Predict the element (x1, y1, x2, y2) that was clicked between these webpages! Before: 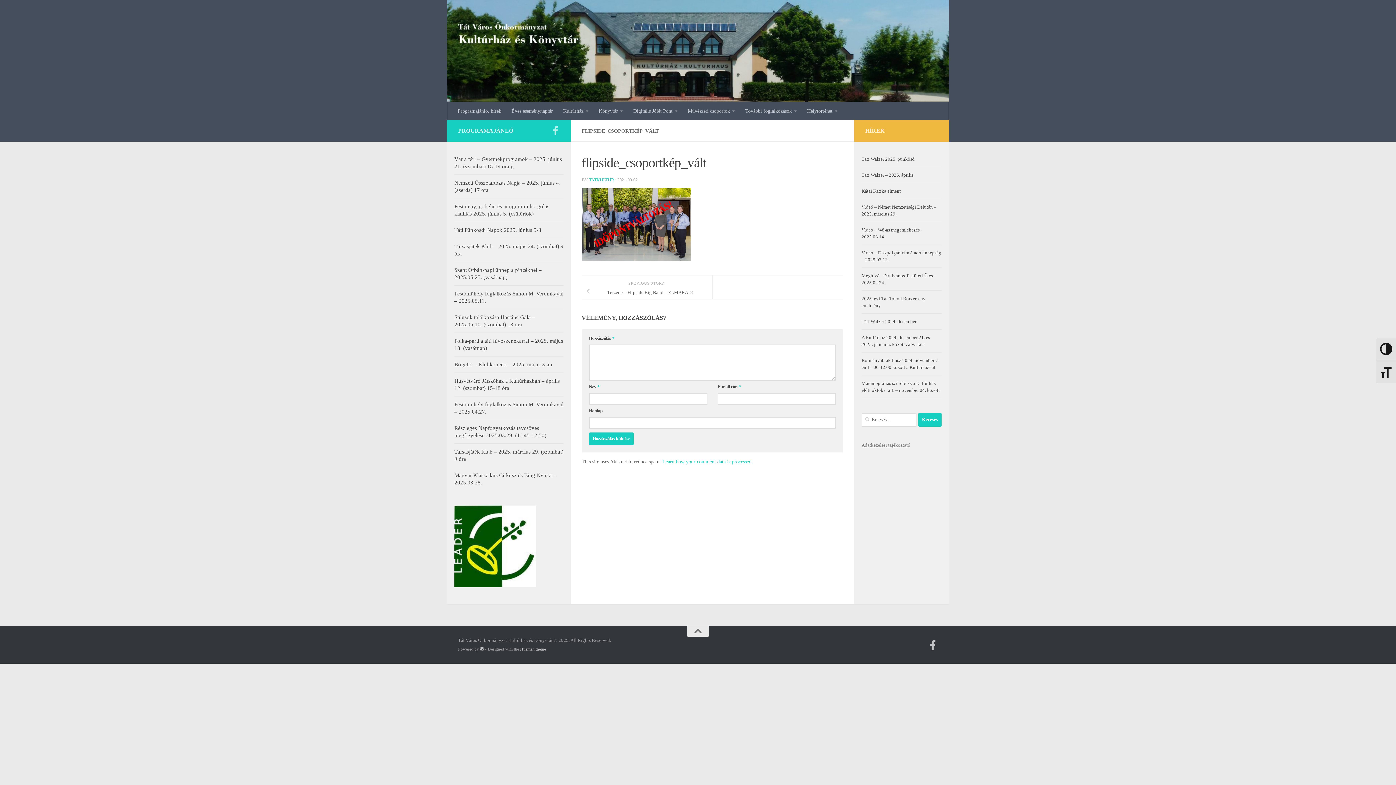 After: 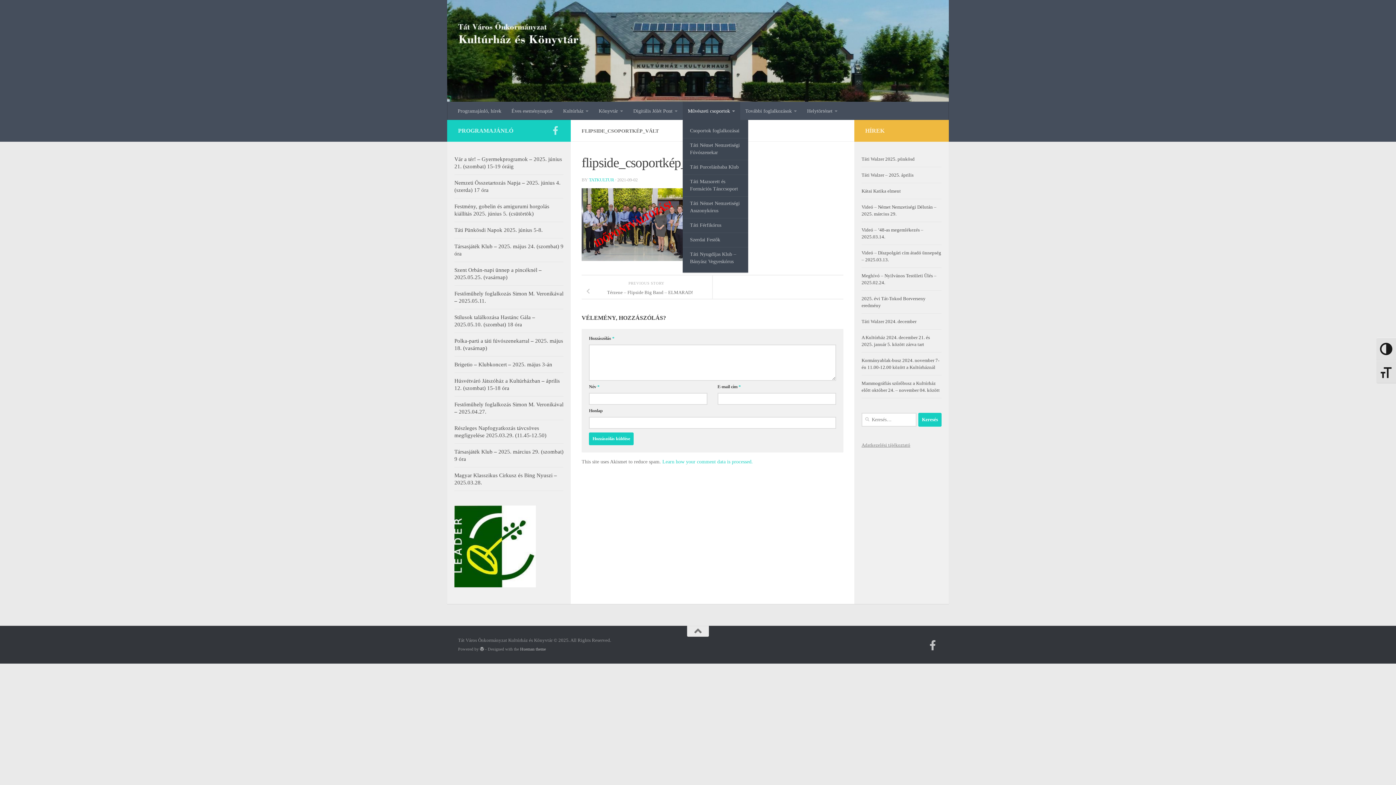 Action: bbox: (682, 101, 740, 119) label: Művészeti csoportok